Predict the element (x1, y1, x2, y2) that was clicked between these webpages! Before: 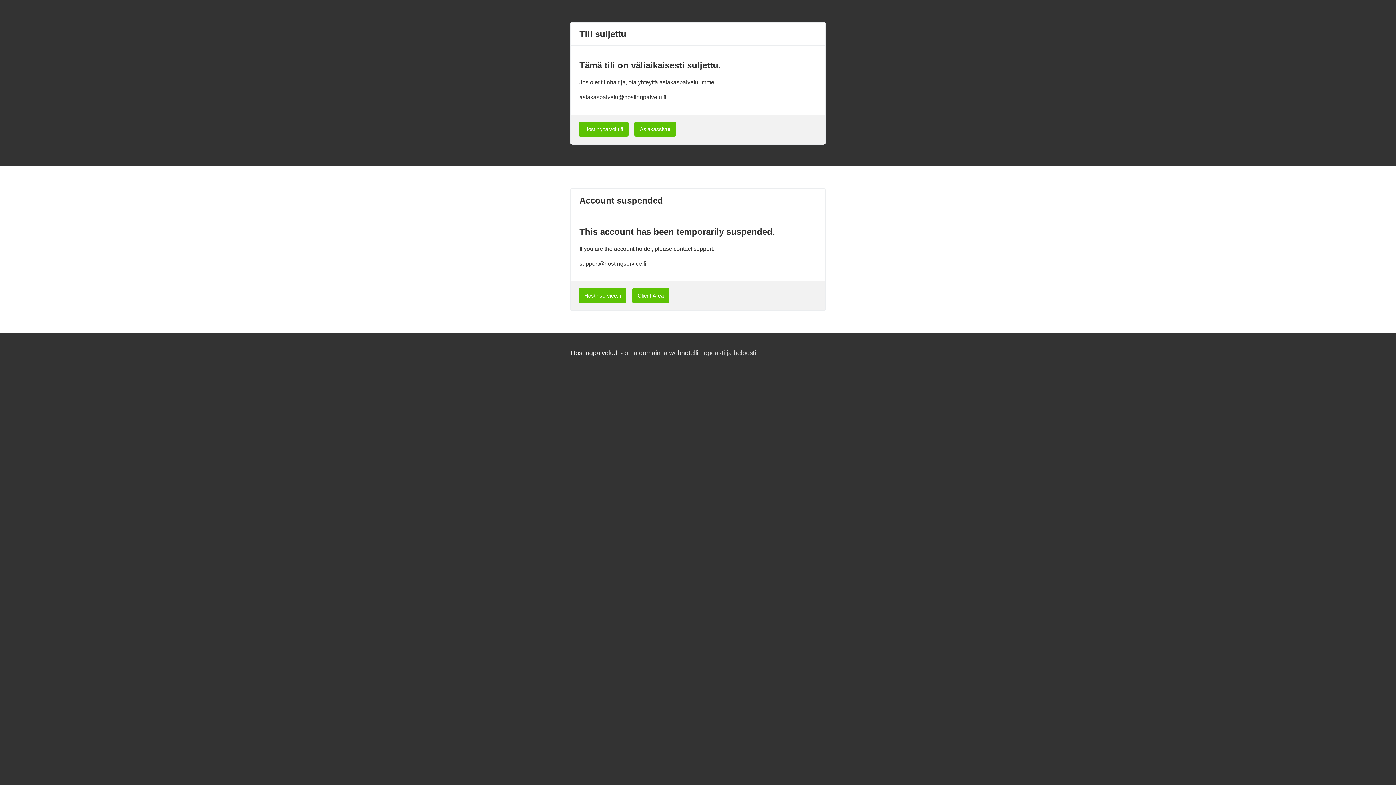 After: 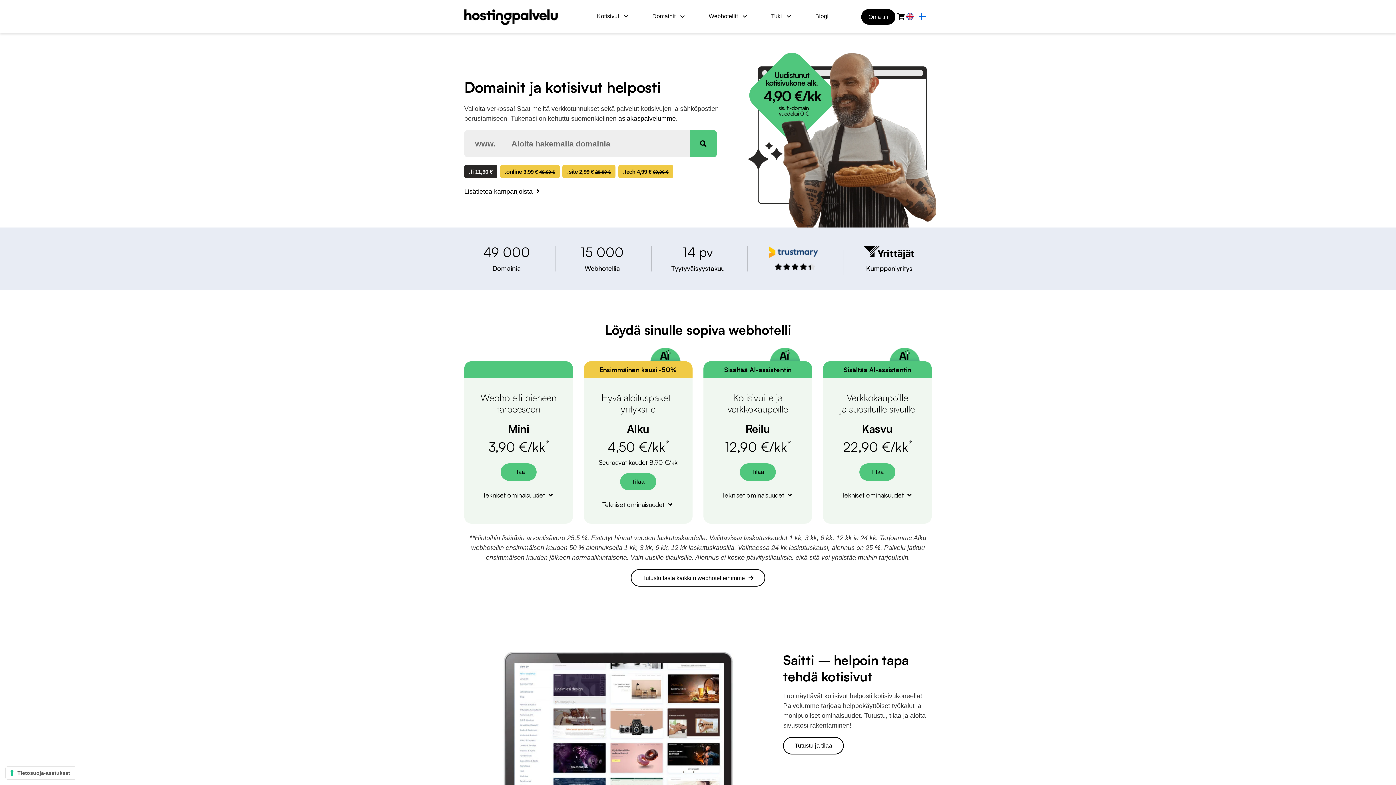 Action: label: Hostingpalvelu.fi bbox: (578, 121, 628, 136)